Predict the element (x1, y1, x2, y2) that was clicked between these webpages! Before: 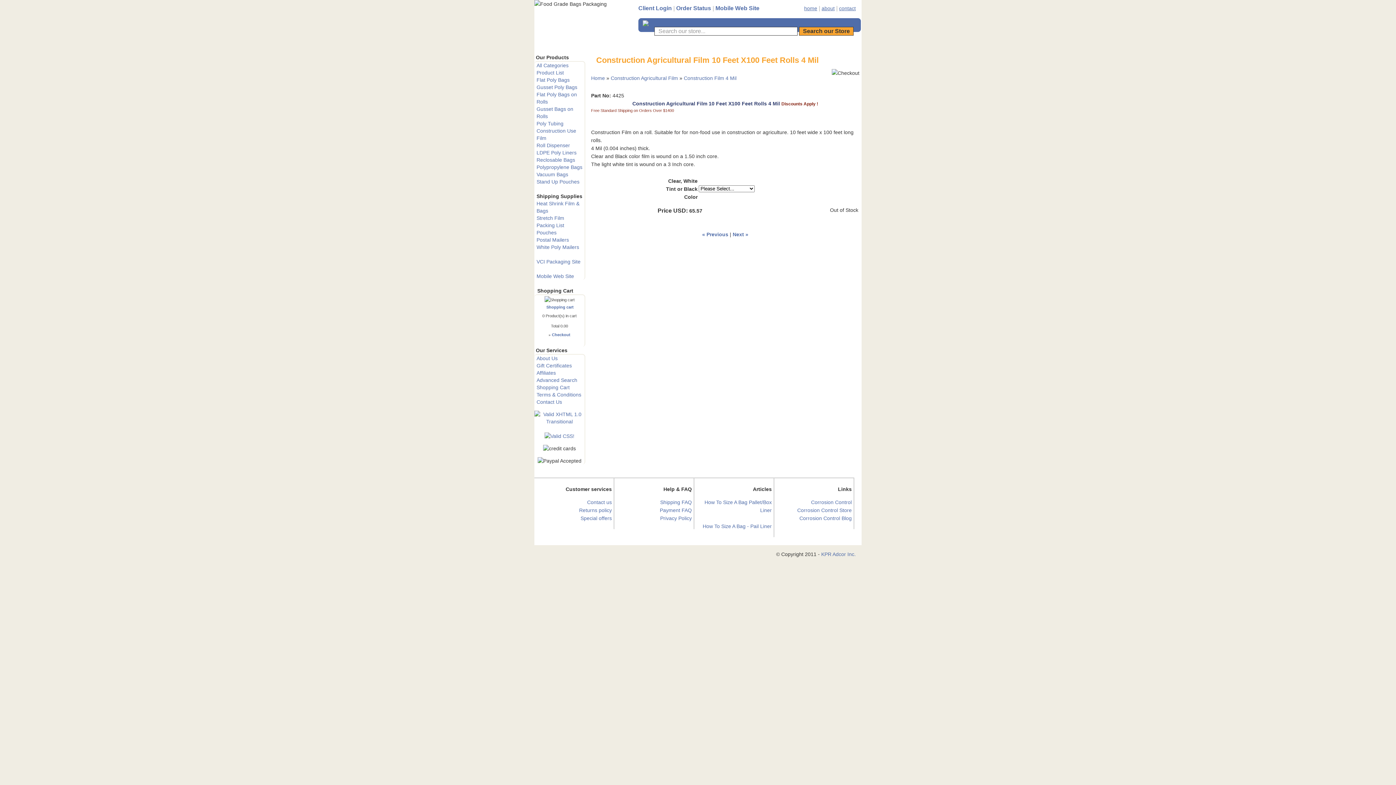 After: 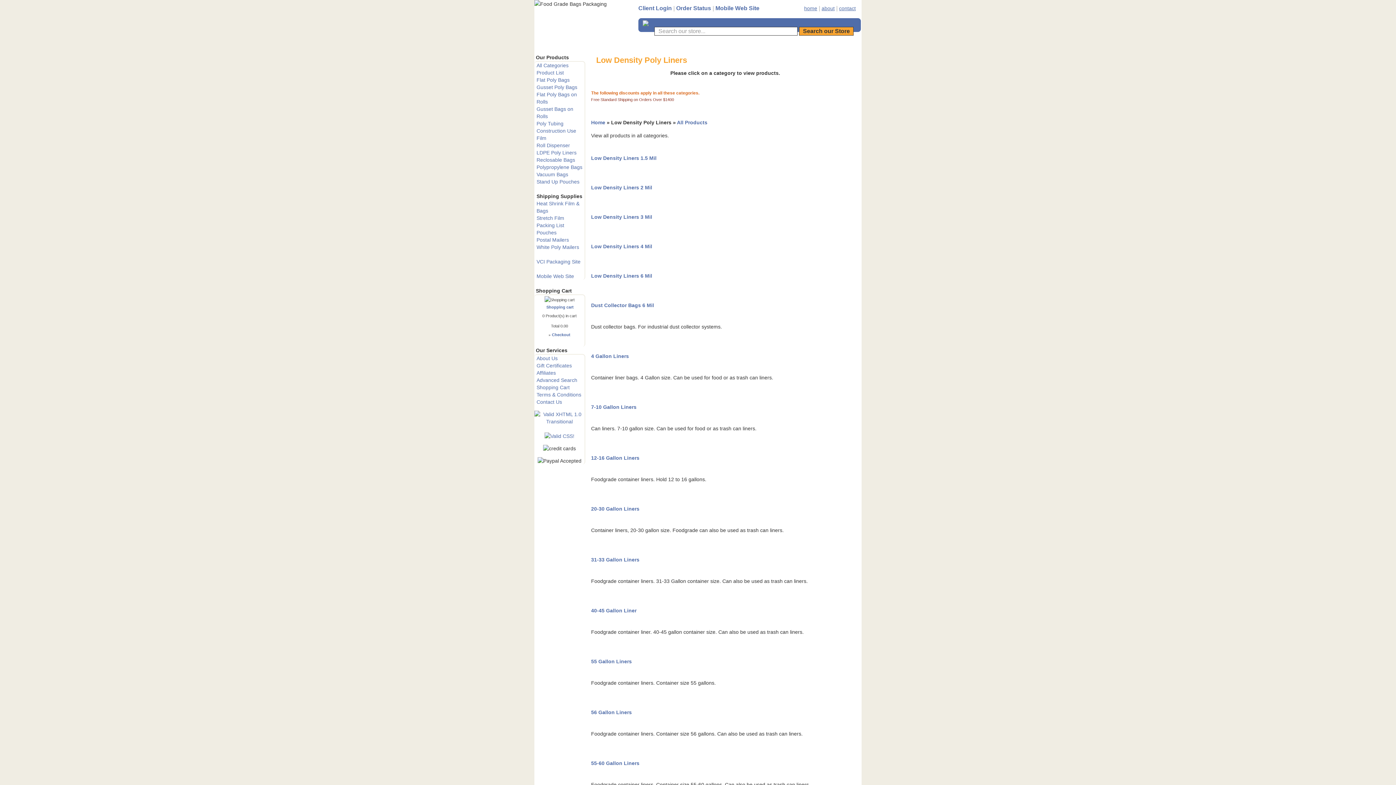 Action: bbox: (536, 149, 576, 155) label: LDPE Poly Liners